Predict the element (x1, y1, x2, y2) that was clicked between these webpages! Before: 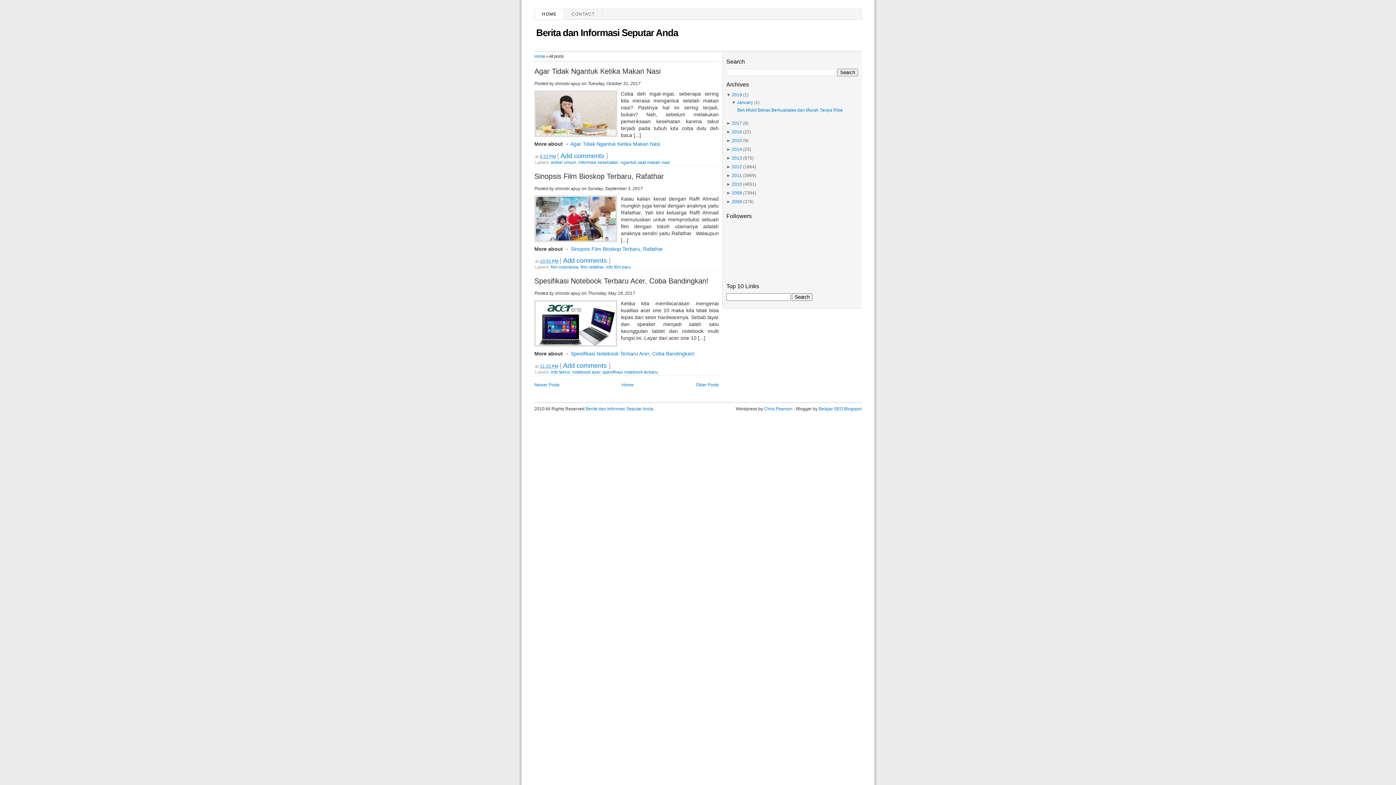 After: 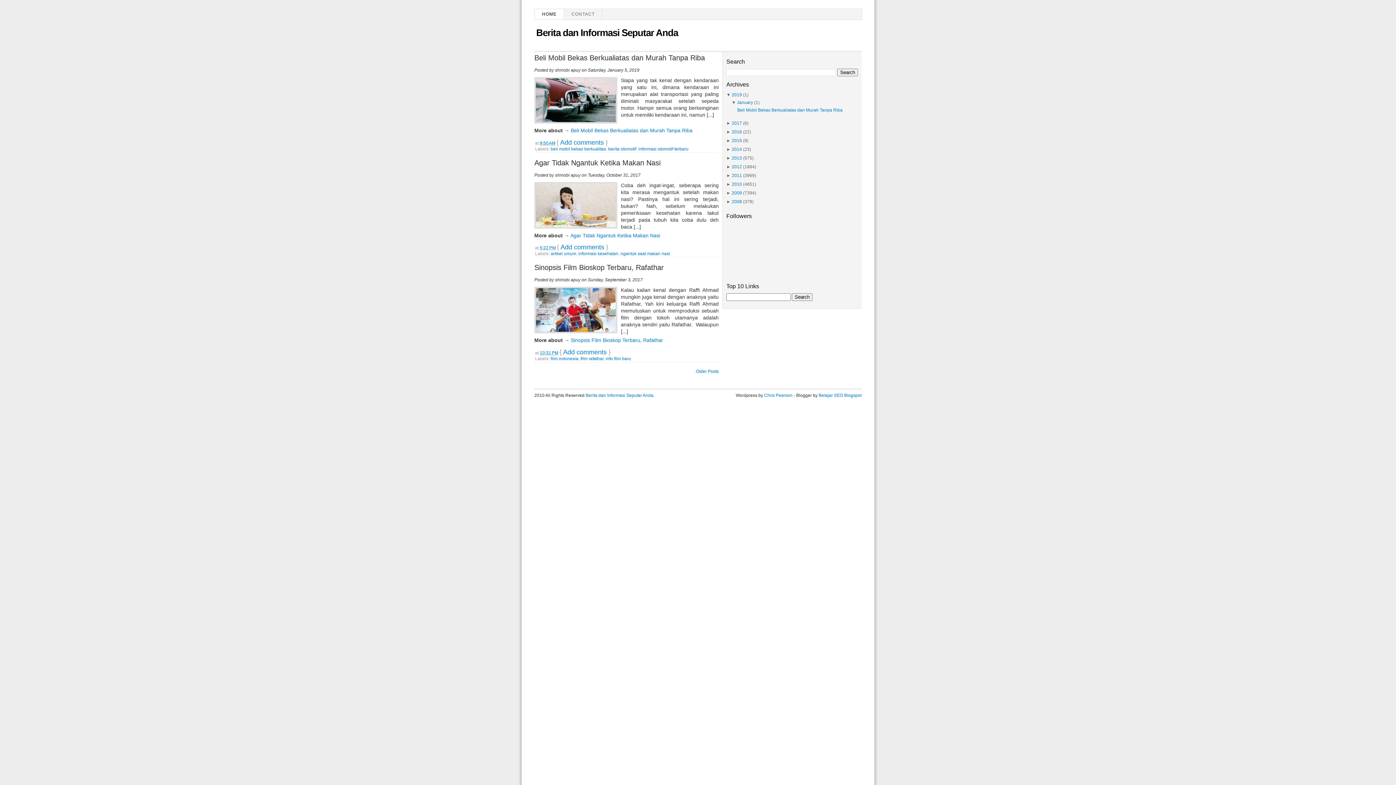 Action: label: Berita dan Informasi Seputar Anda bbox: (536, 27, 678, 38)